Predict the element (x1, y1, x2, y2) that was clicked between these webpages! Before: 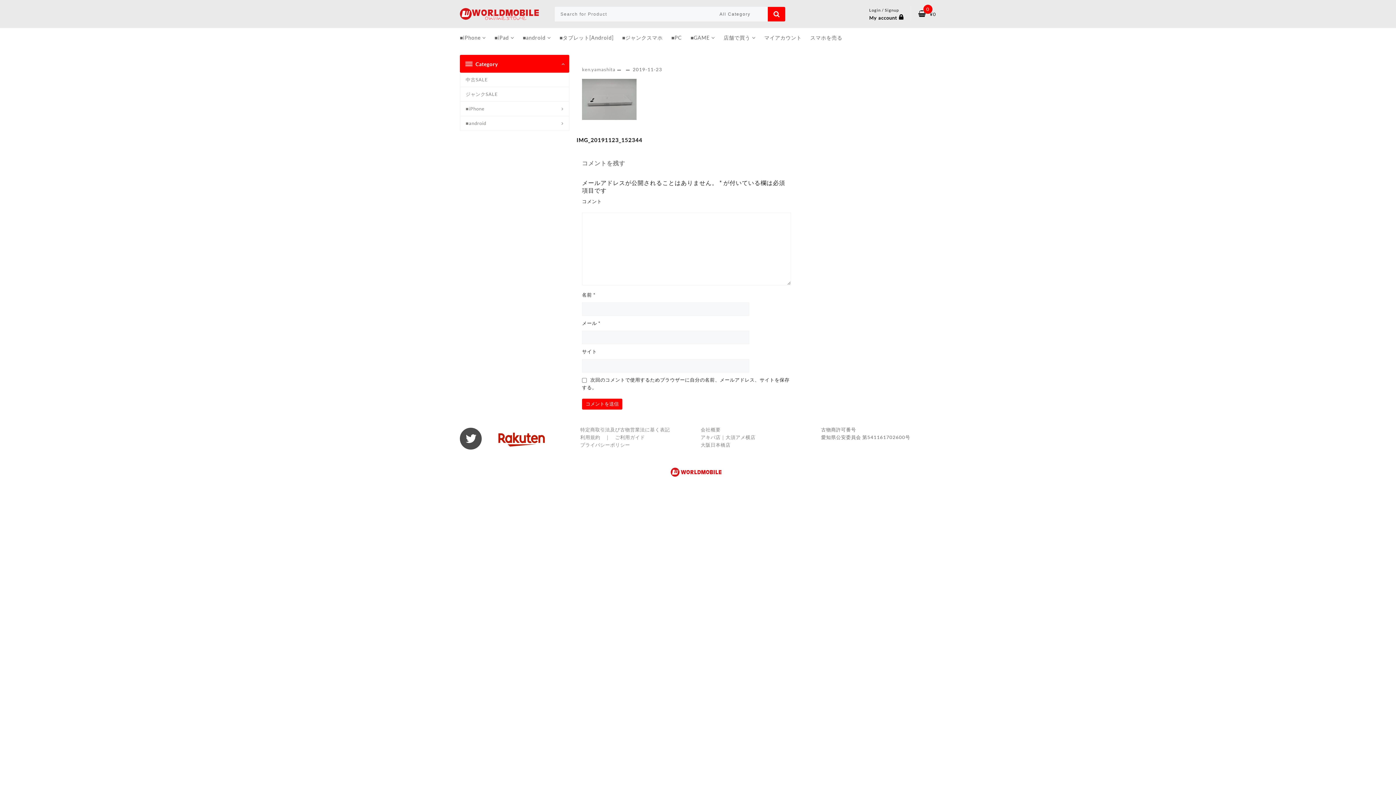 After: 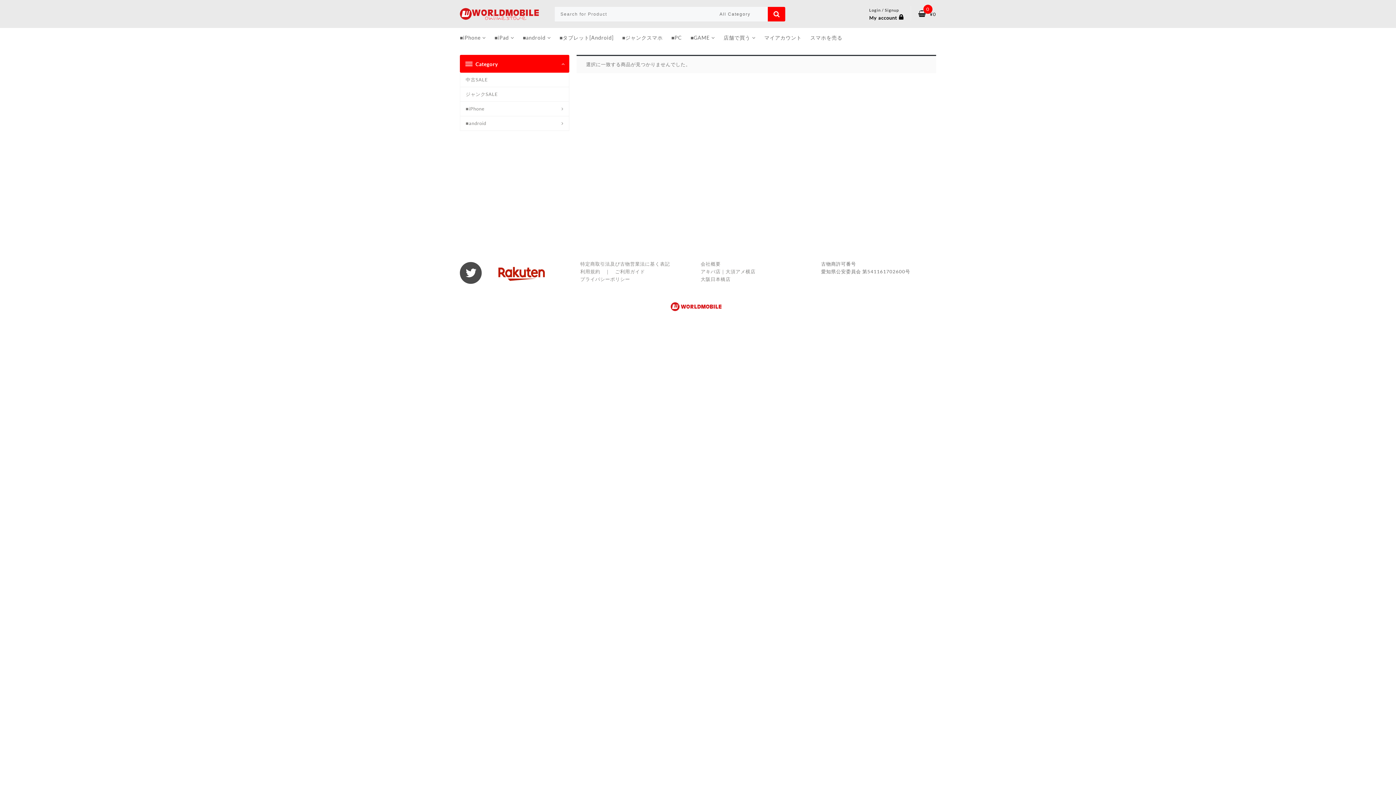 Action: bbox: (768, 6, 785, 21)